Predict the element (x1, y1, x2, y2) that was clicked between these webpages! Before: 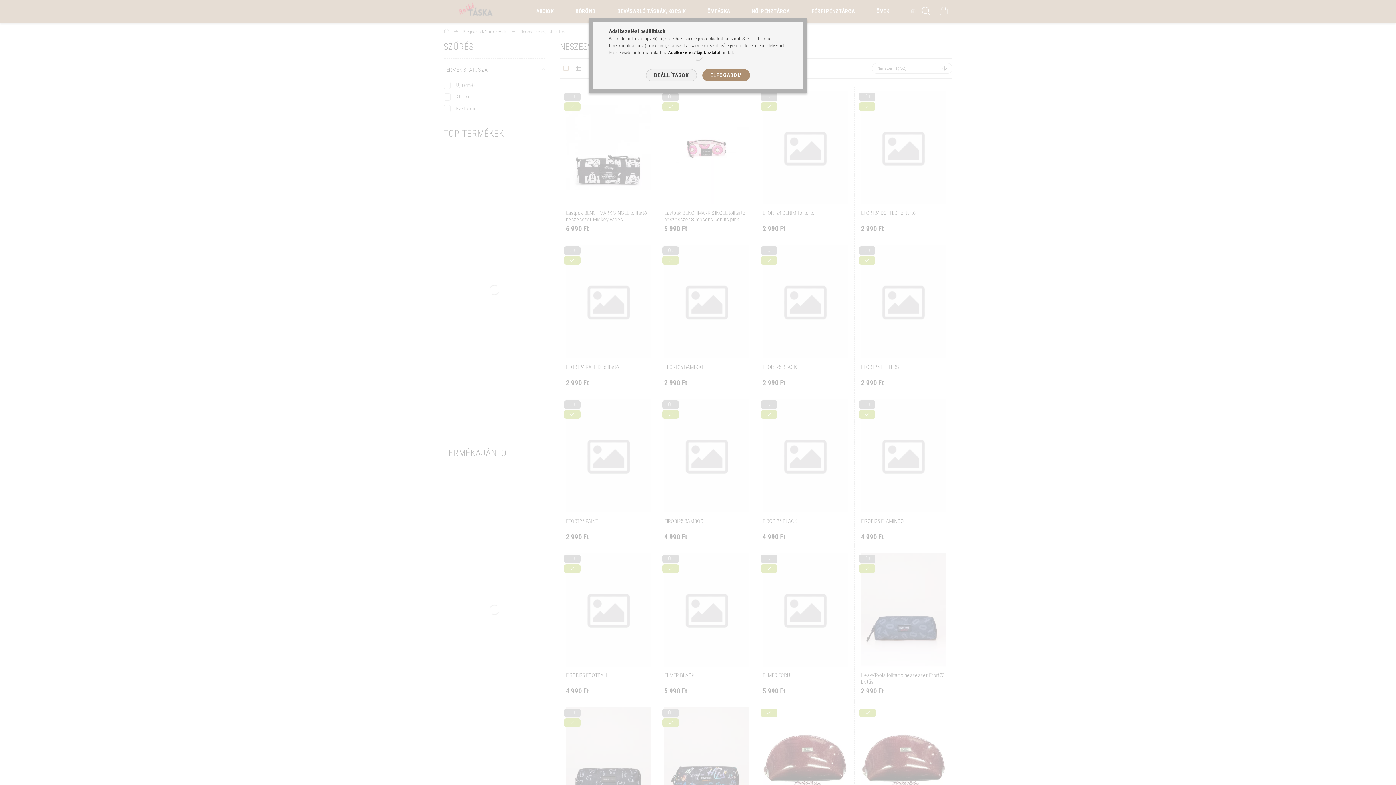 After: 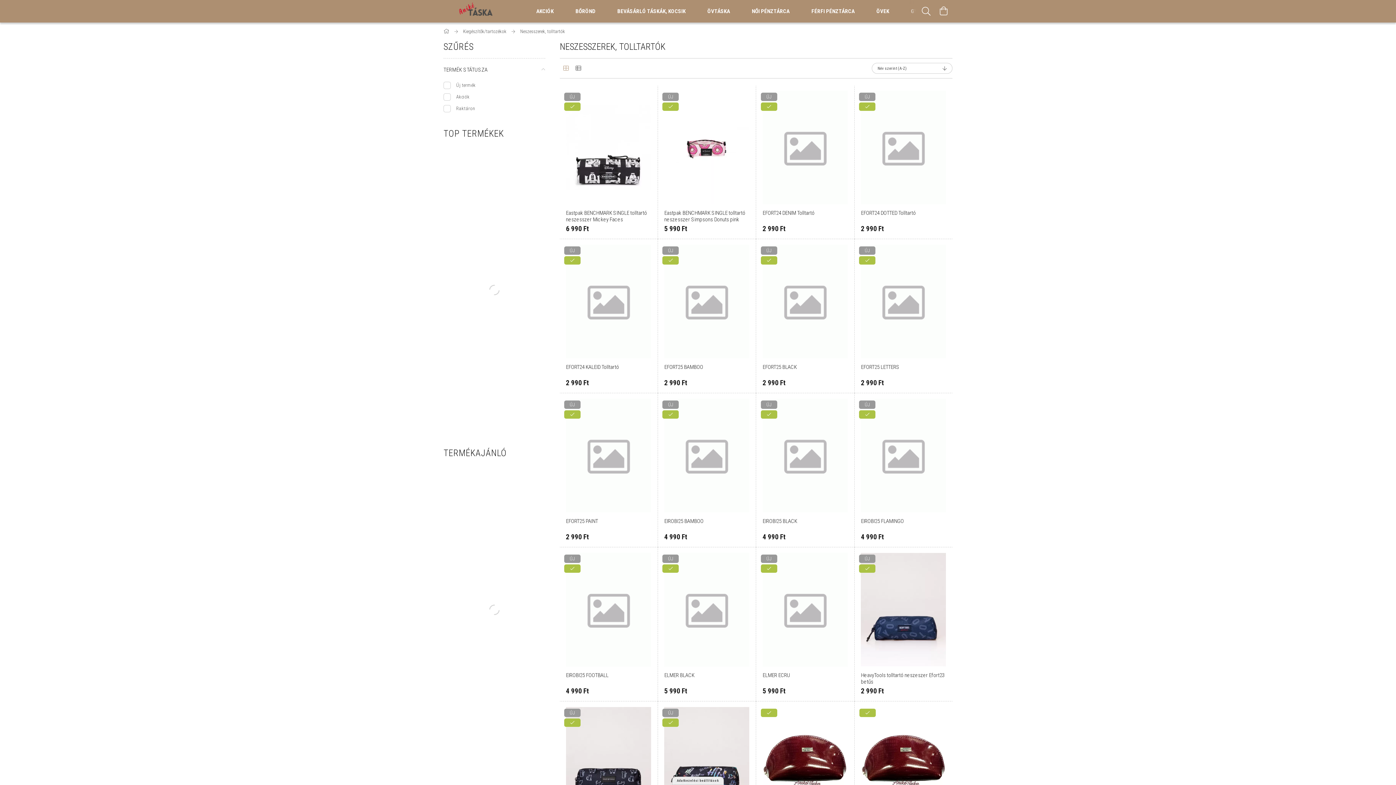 Action: bbox: (702, 69, 750, 81) label: ELFOGADOM